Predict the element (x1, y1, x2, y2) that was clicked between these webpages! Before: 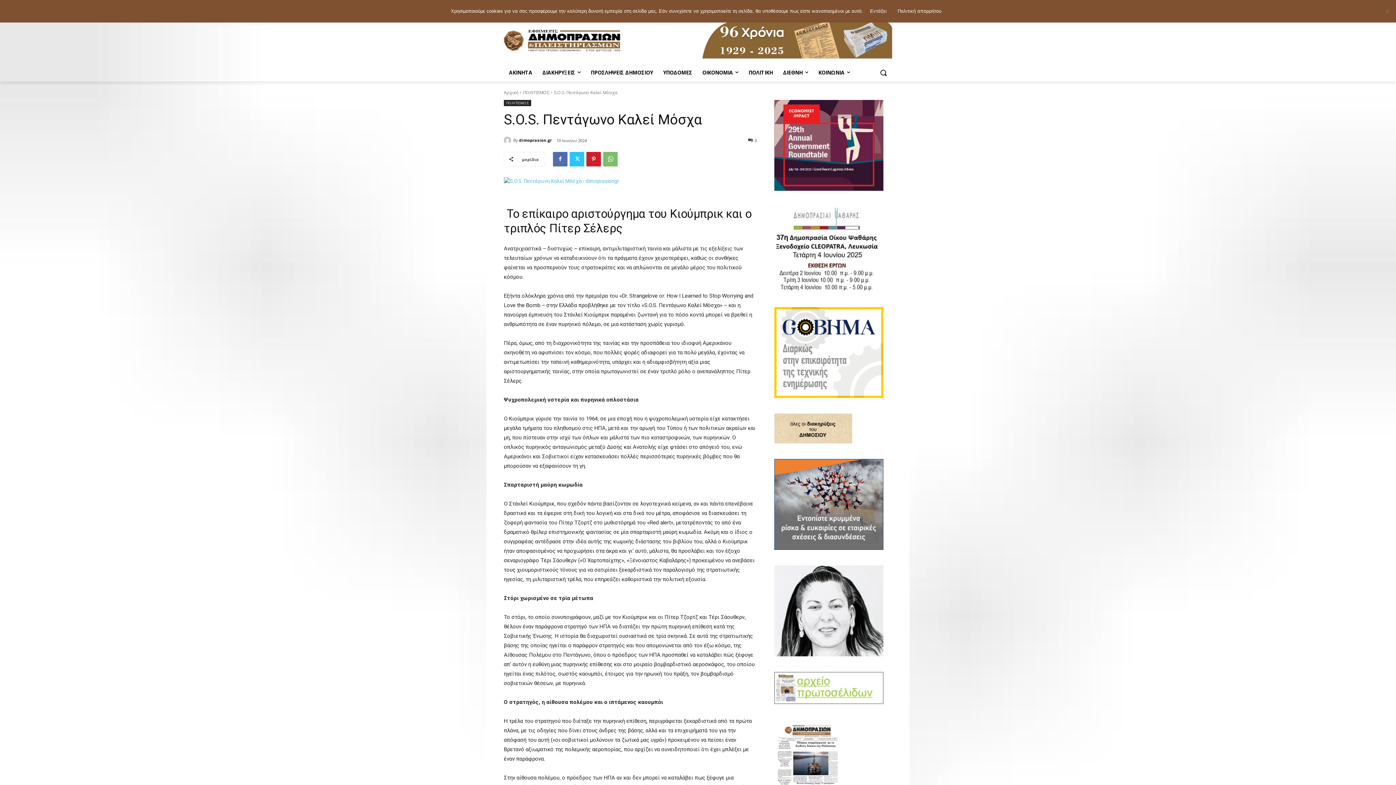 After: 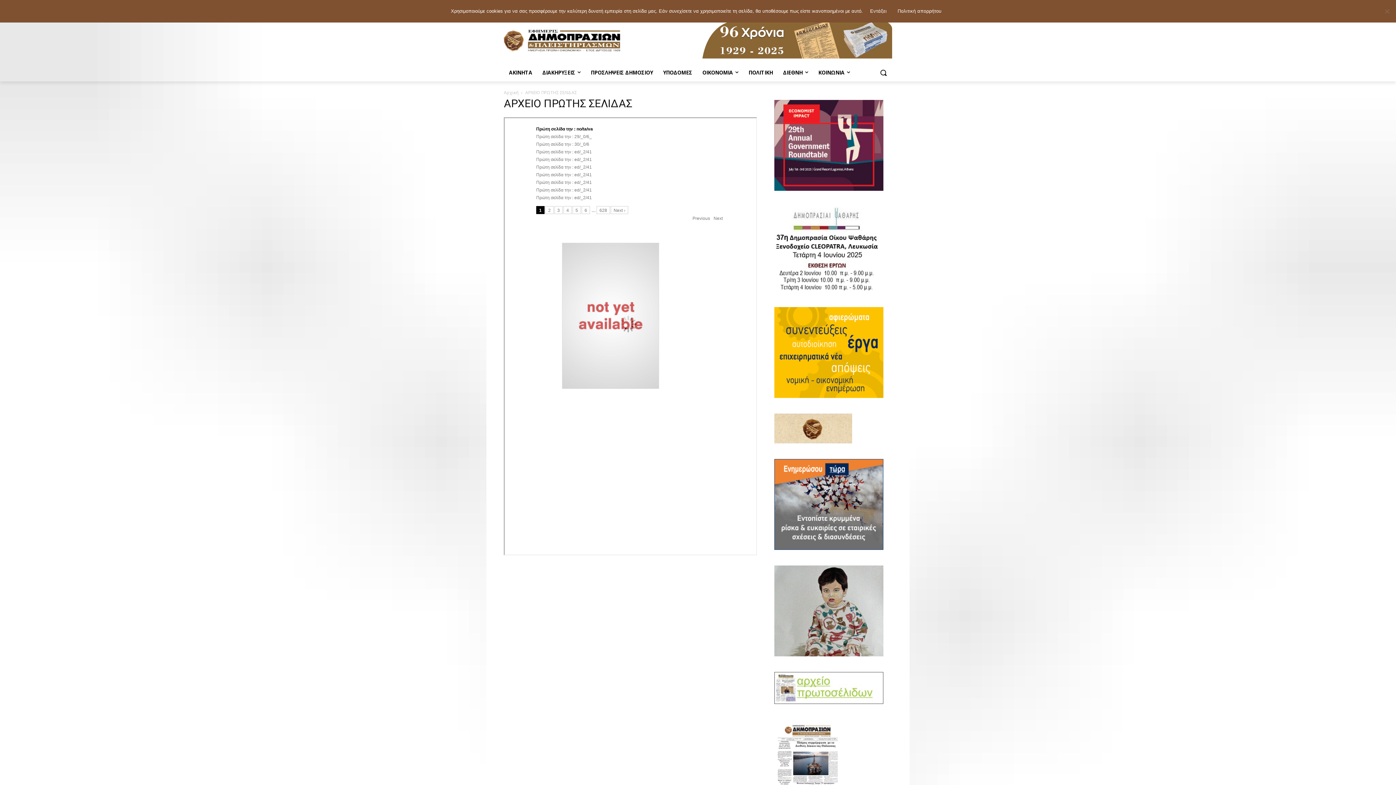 Action: bbox: (774, 698, 883, 705)